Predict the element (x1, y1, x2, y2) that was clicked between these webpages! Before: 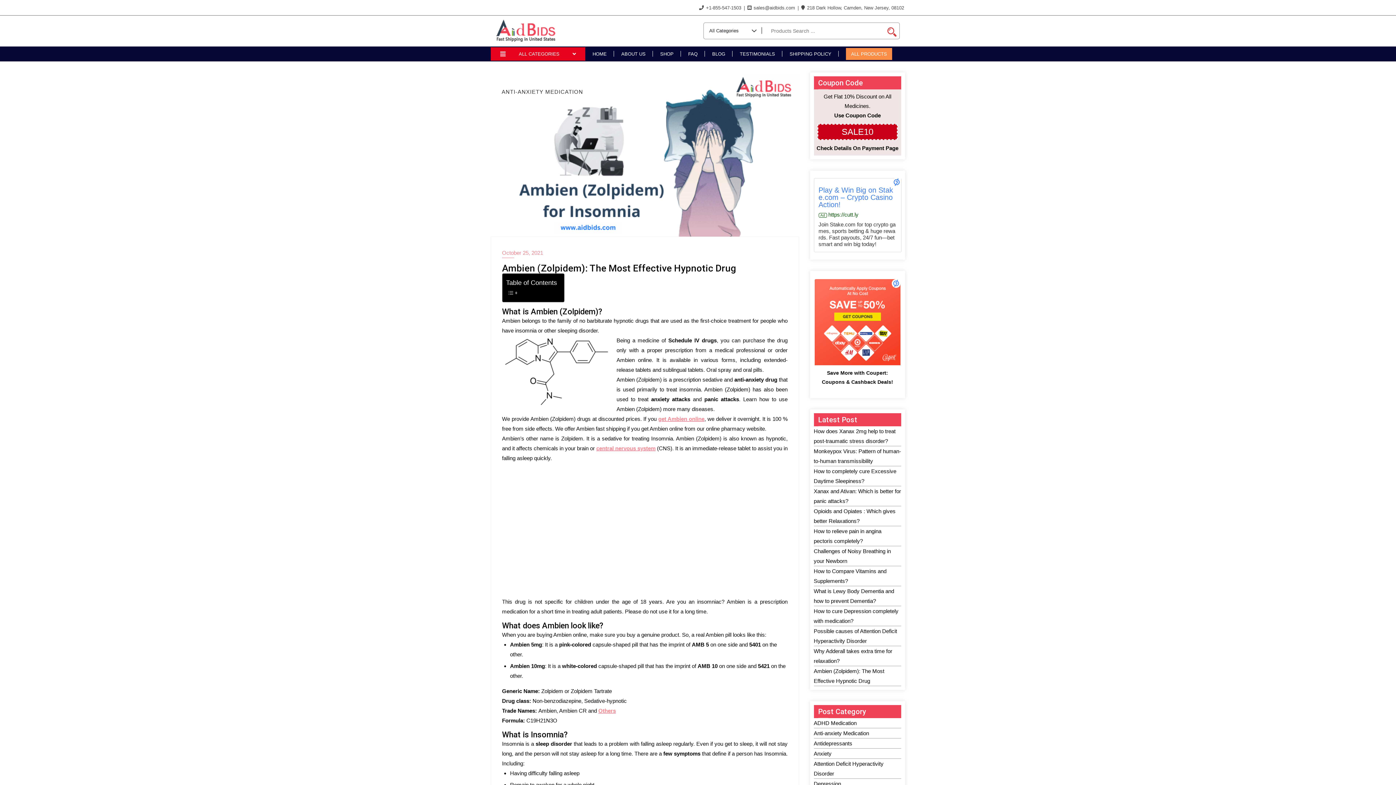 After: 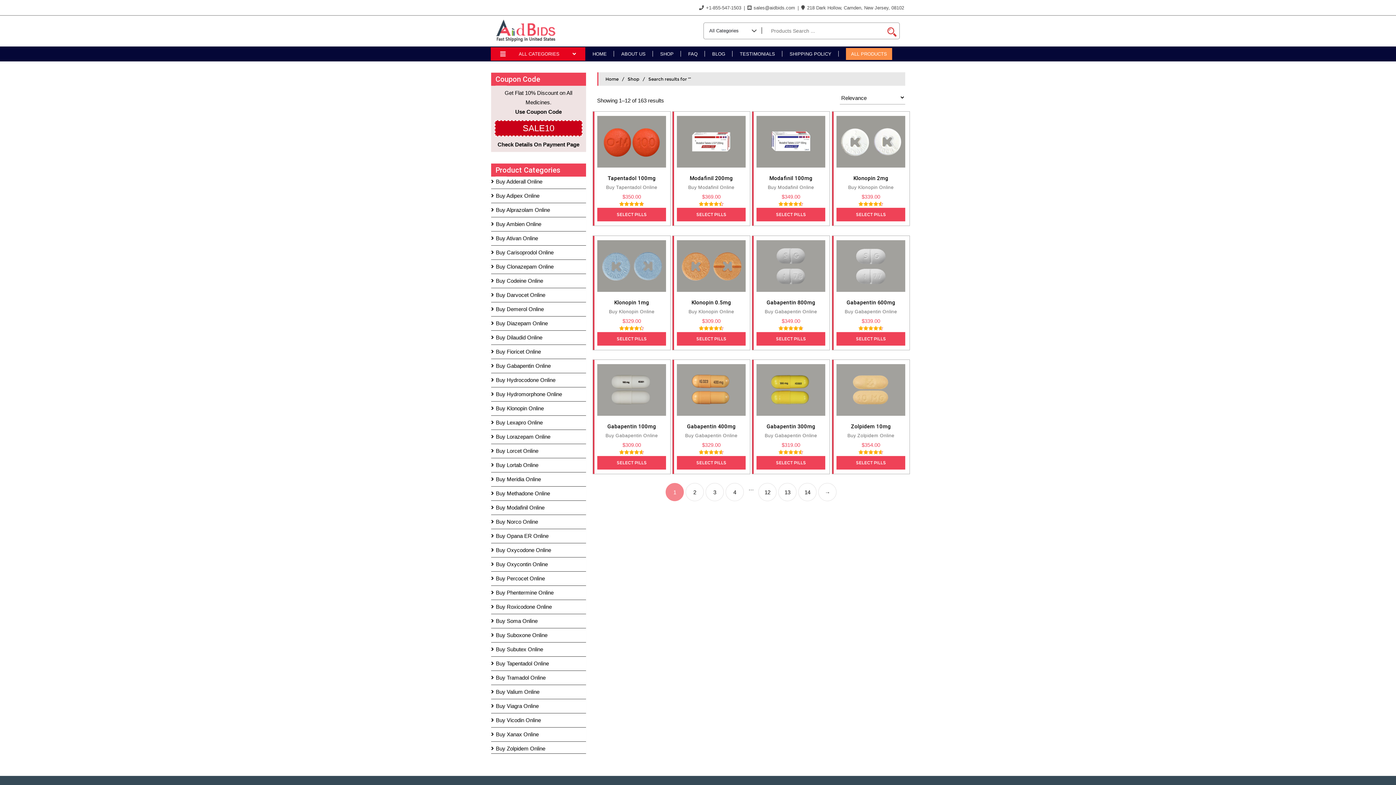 Action: bbox: (885, 22, 899, 38)